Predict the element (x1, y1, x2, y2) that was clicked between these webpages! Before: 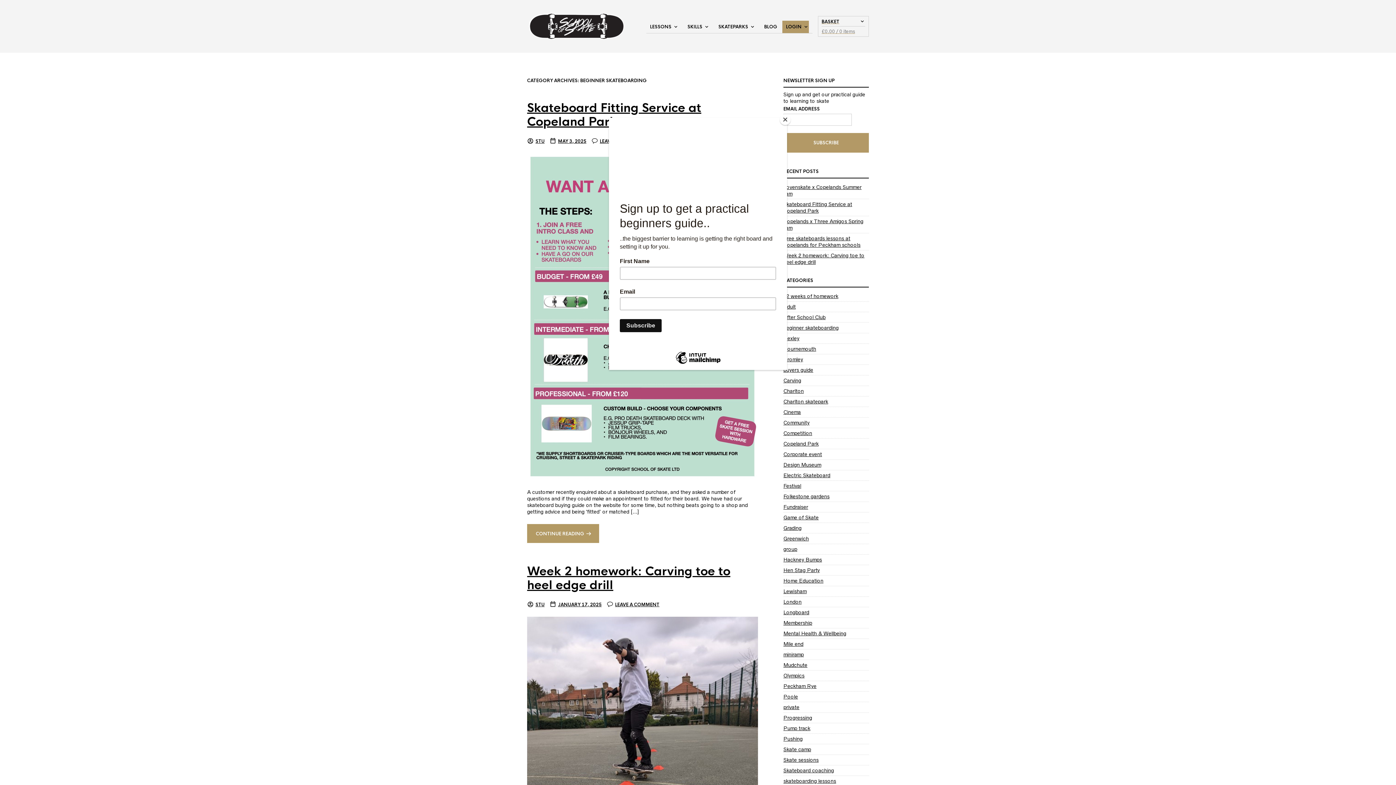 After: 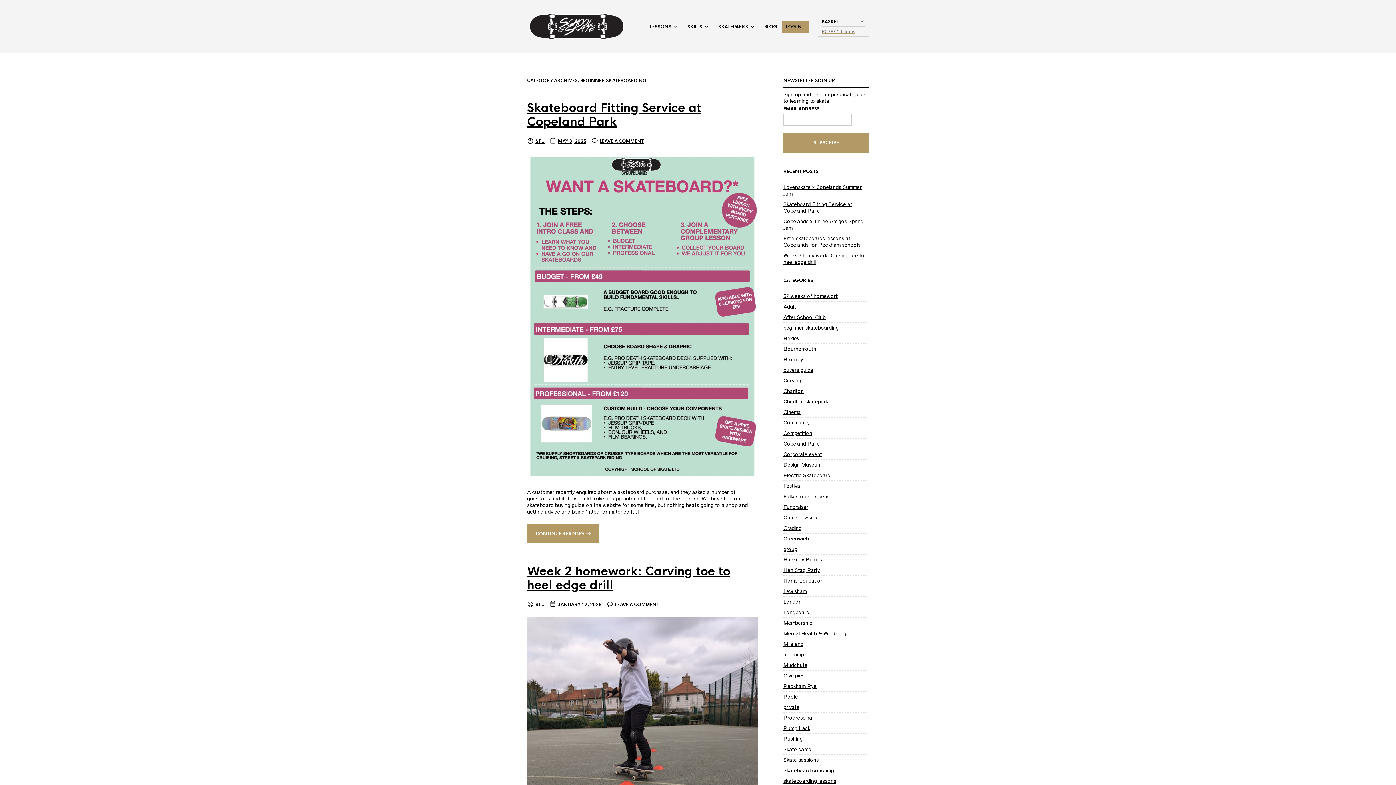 Action: label: Close bbox: (780, 114, 790, 125)